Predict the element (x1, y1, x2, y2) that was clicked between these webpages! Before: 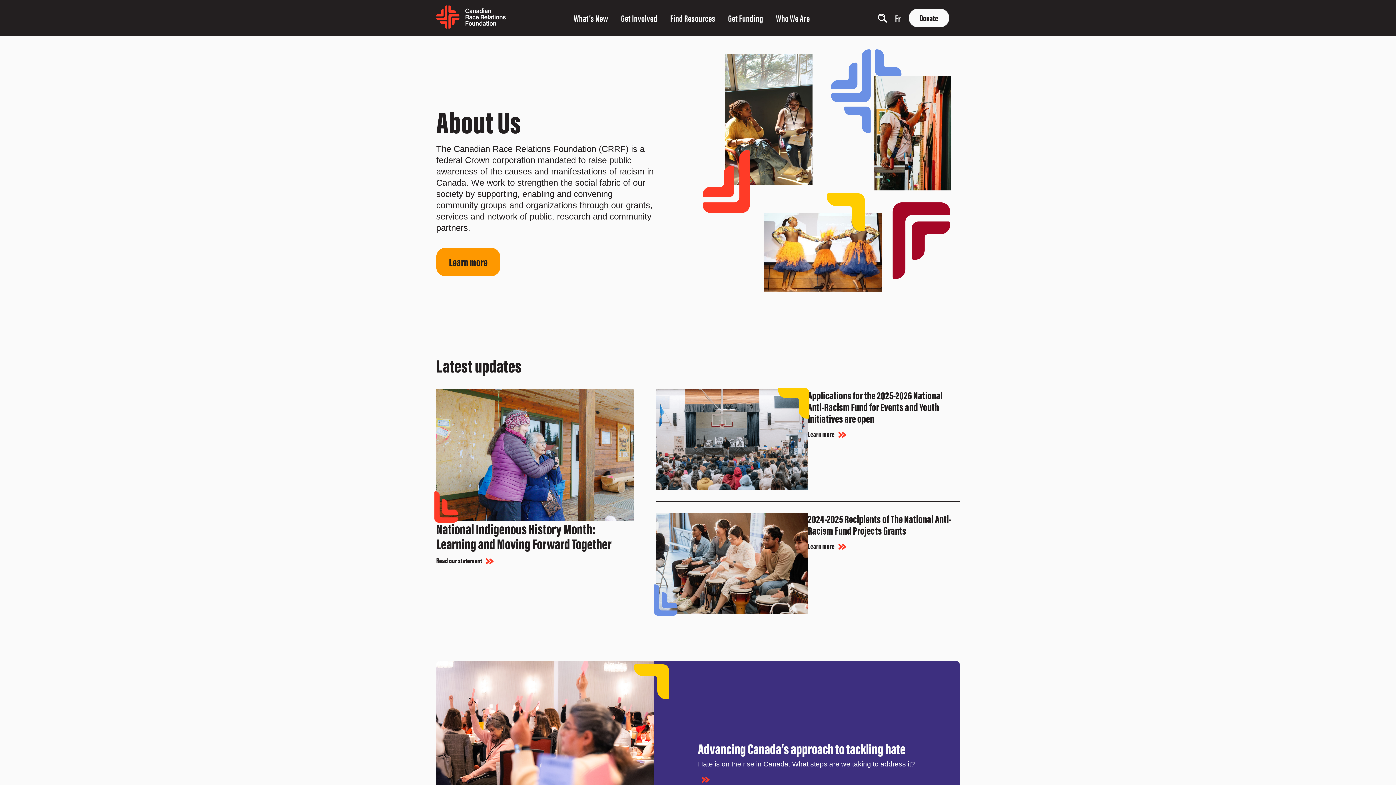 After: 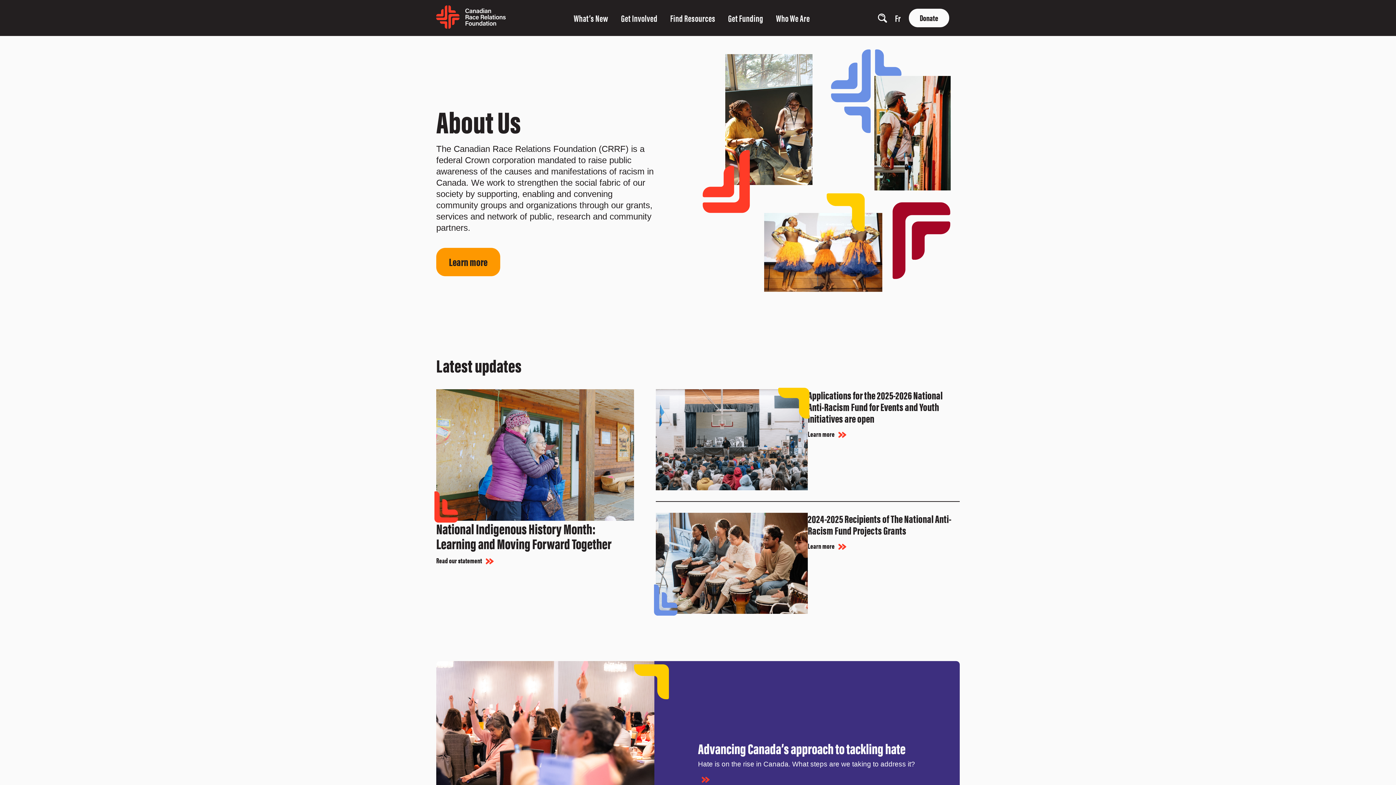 Action: label: home page bbox: (436, 20, 505, 30)